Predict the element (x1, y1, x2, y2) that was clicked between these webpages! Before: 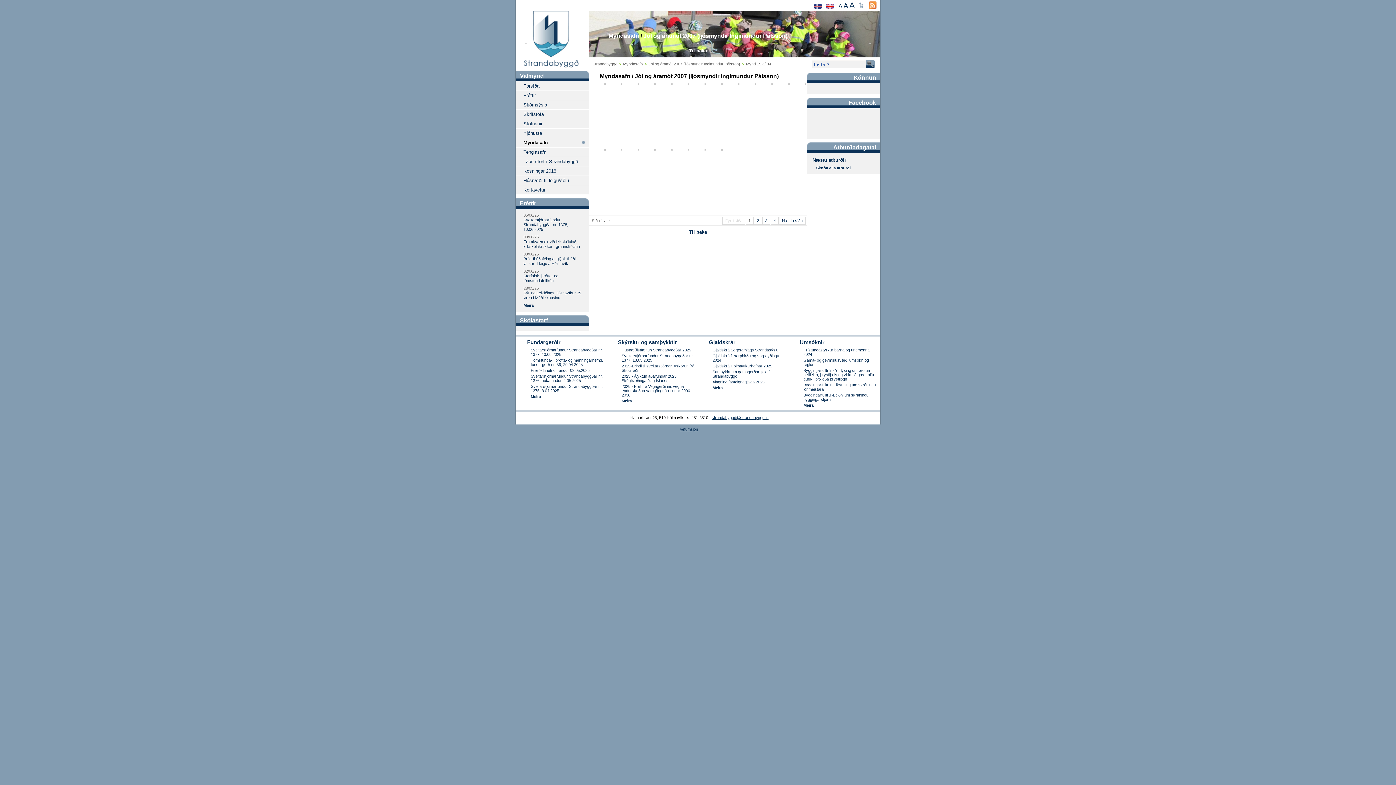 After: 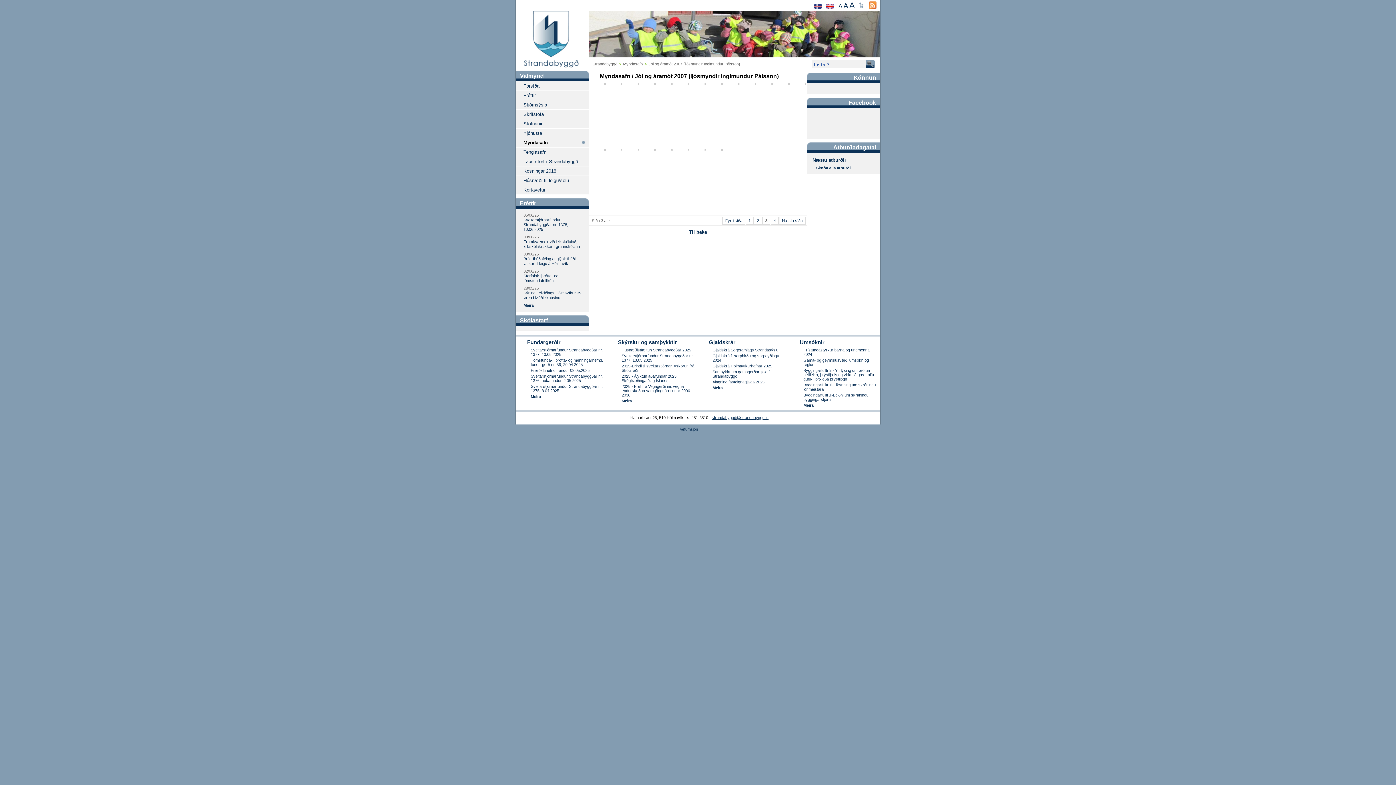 Action: bbox: (762, 216, 770, 224) label: 3